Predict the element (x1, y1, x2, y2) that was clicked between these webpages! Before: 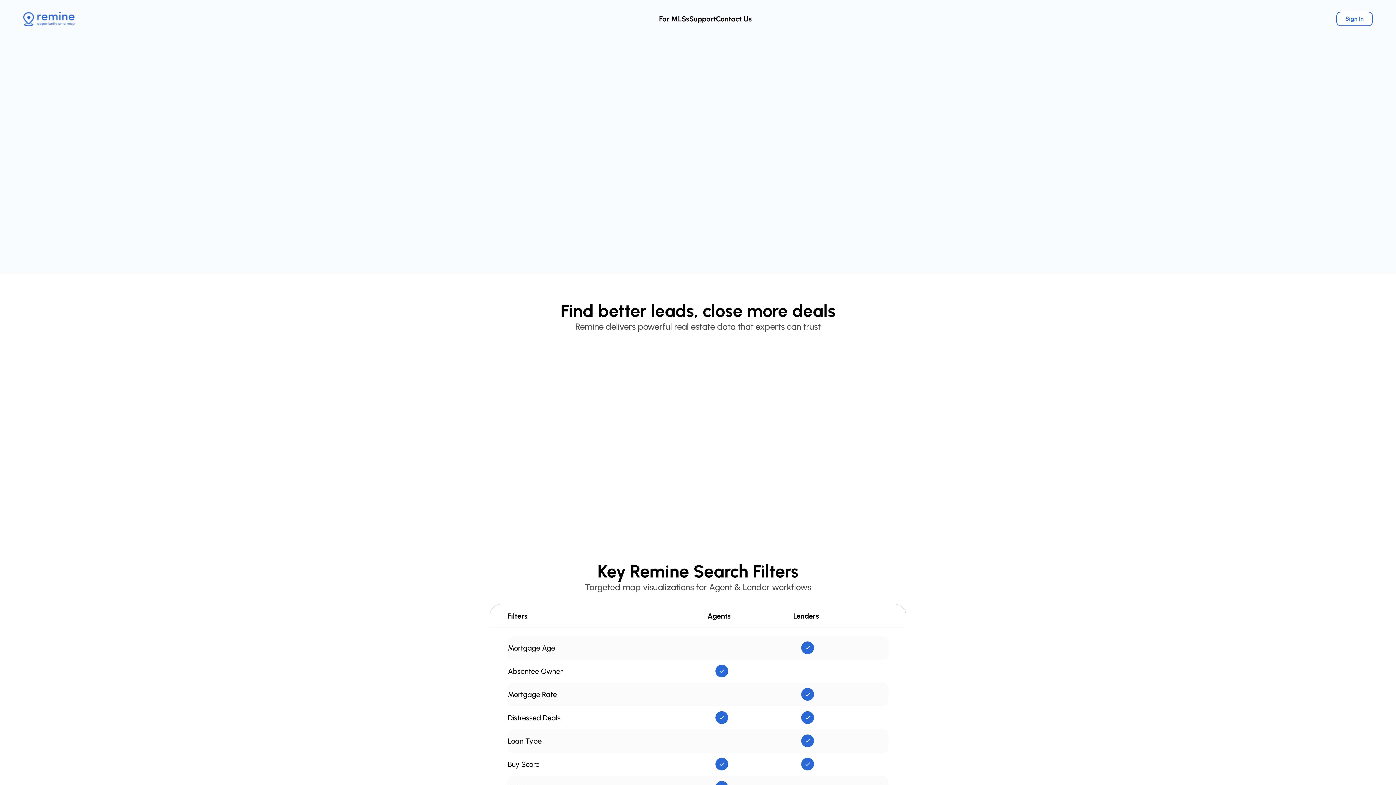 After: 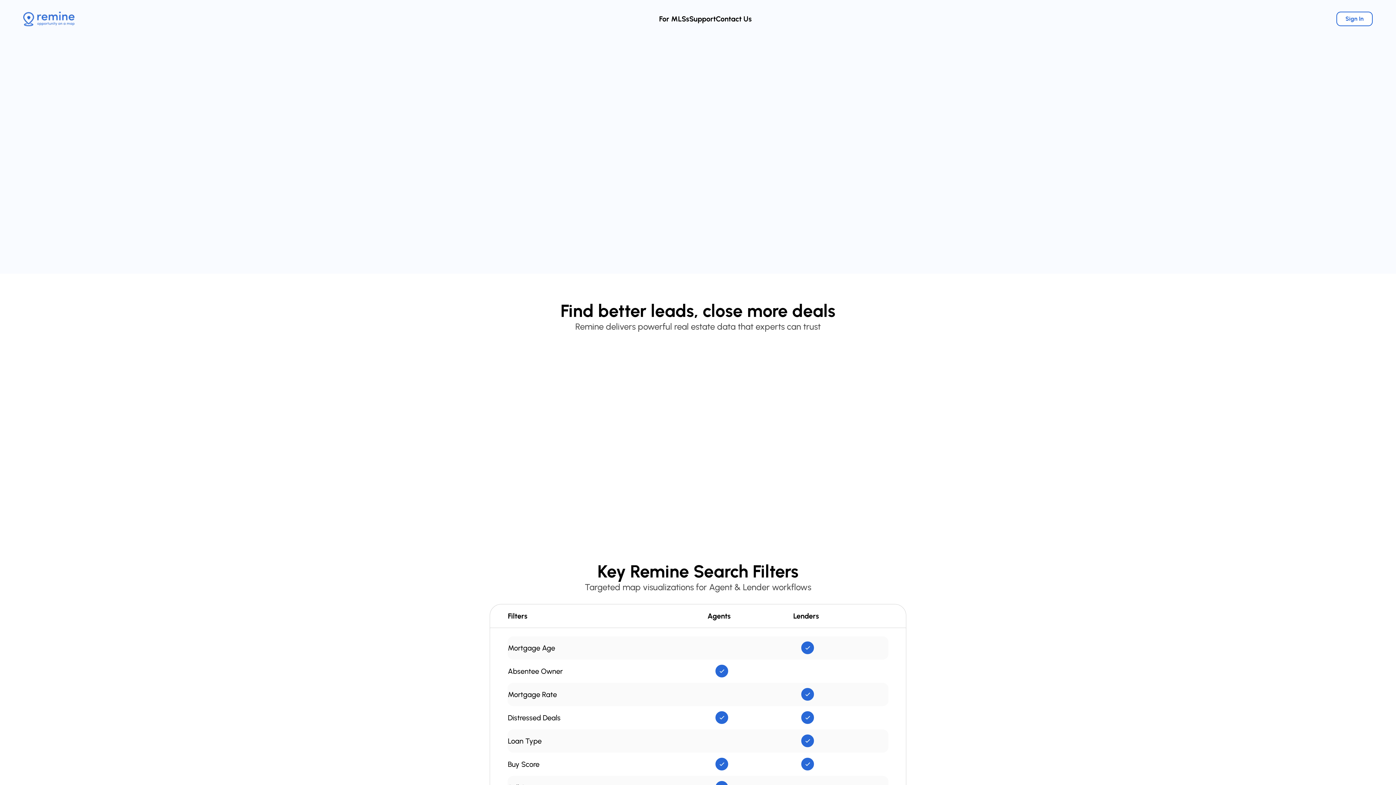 Action: label: Request a Demo bbox: (485, 157, 544, 170)